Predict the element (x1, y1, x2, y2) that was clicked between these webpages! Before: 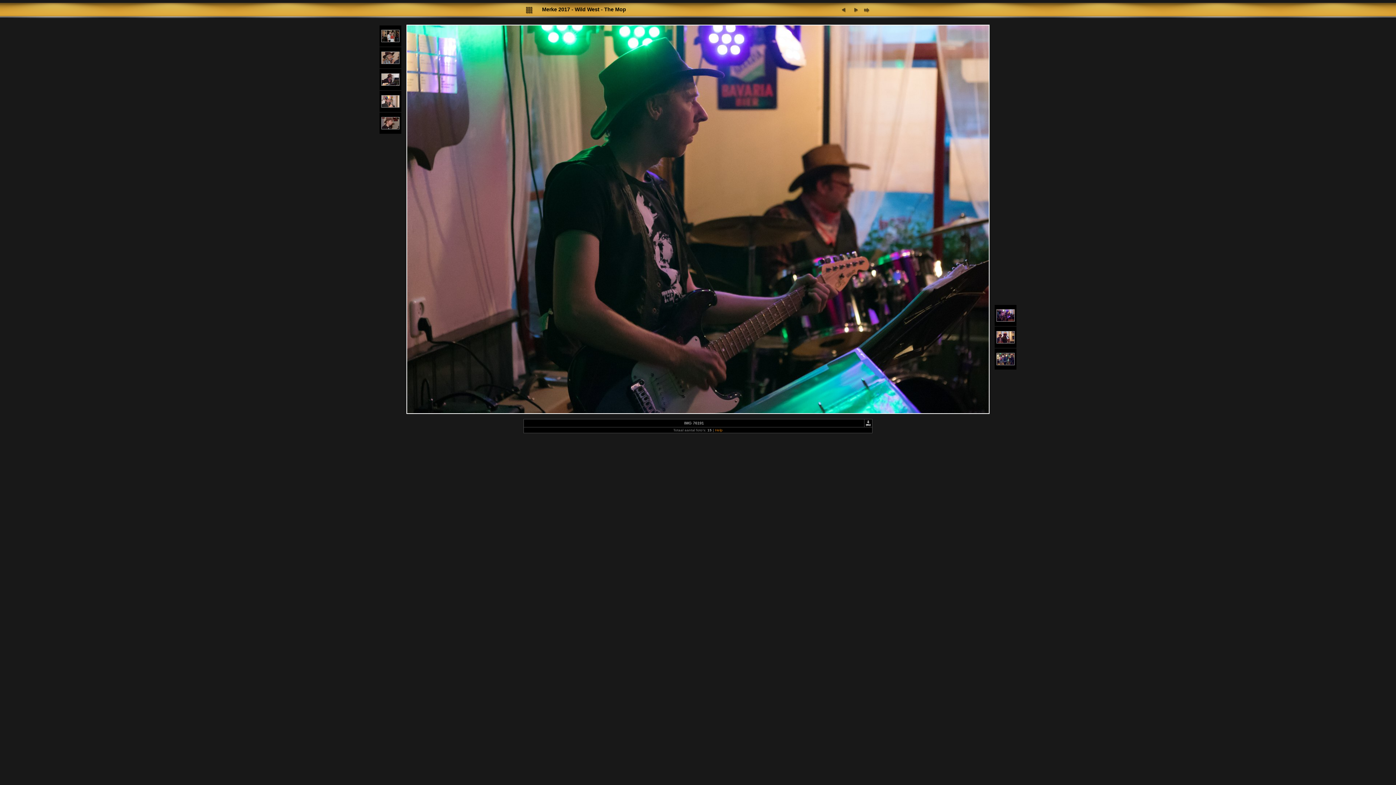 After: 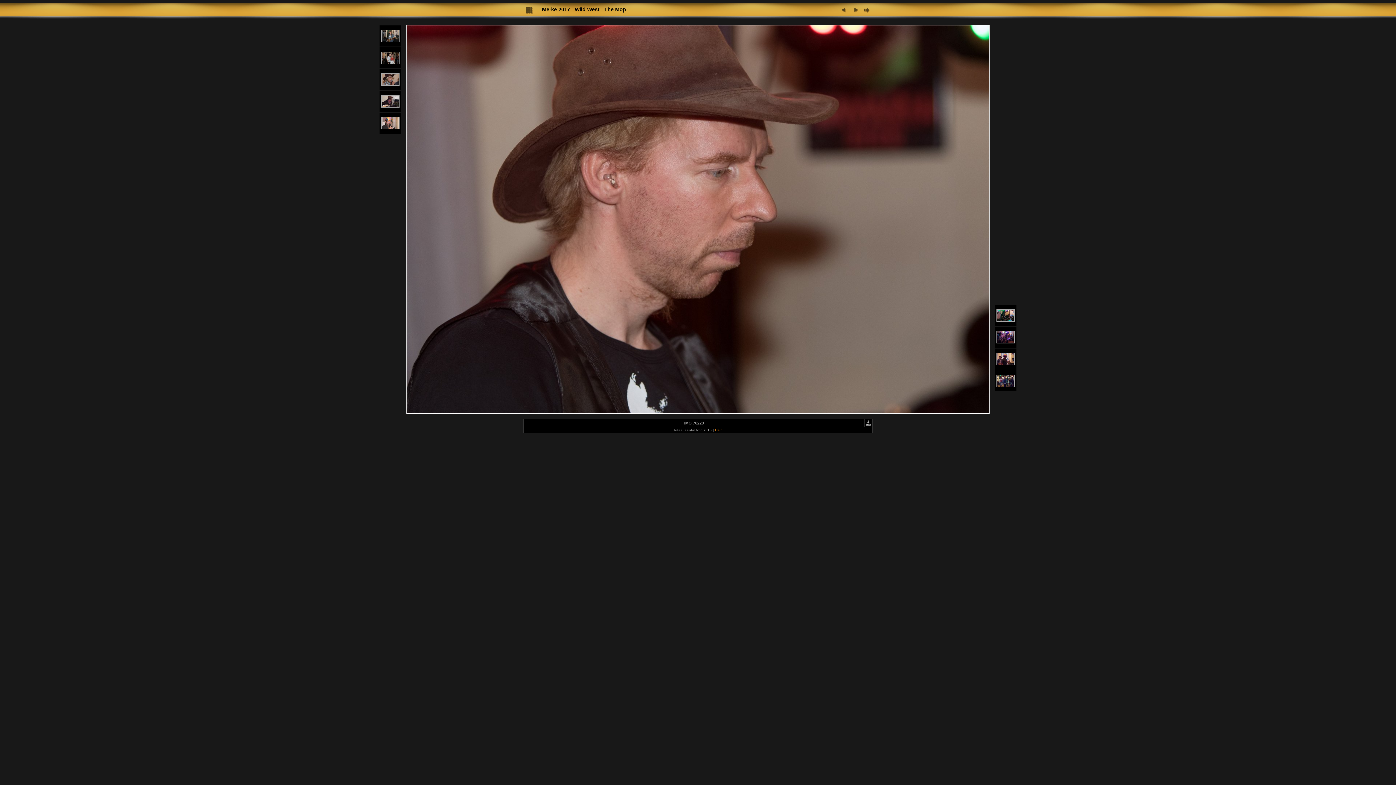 Action: bbox: (838, 11, 850, 16)